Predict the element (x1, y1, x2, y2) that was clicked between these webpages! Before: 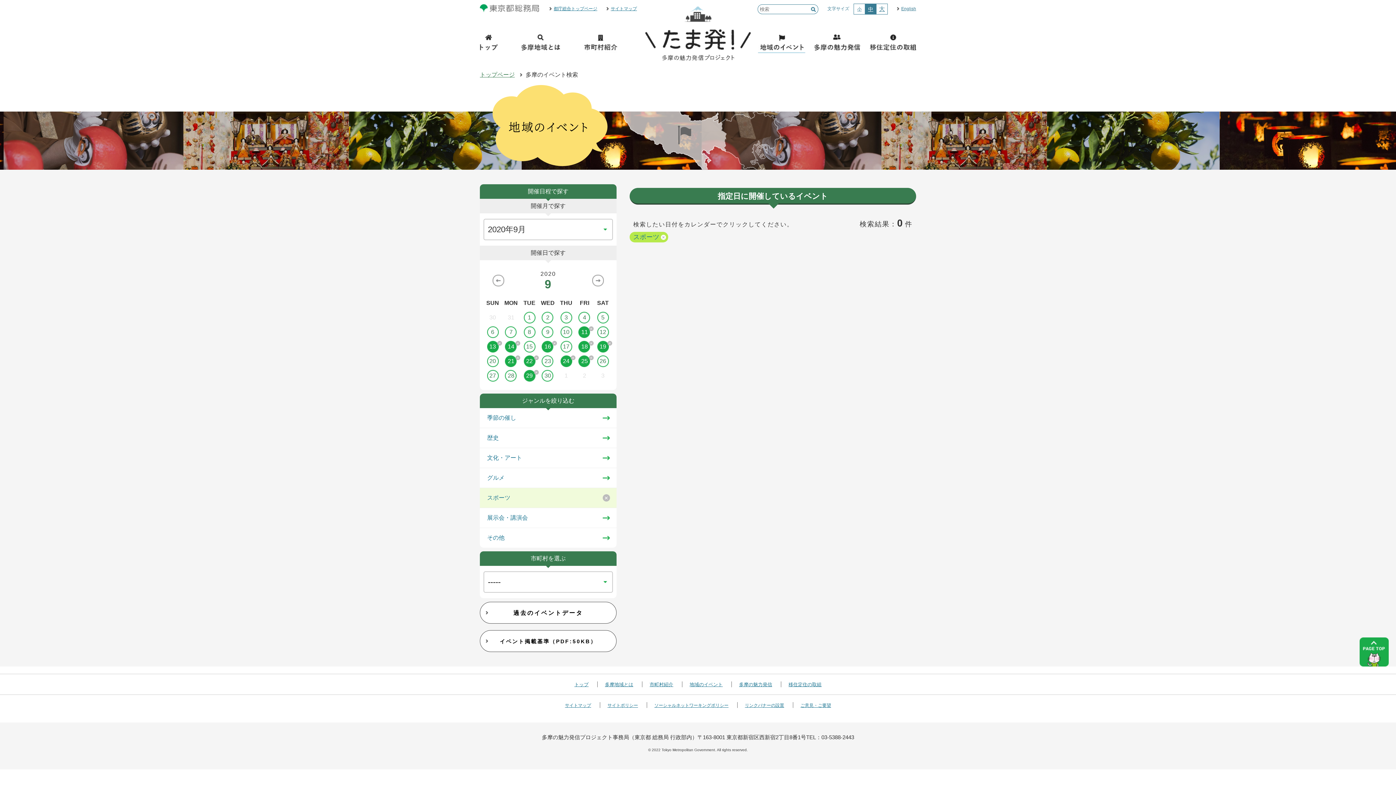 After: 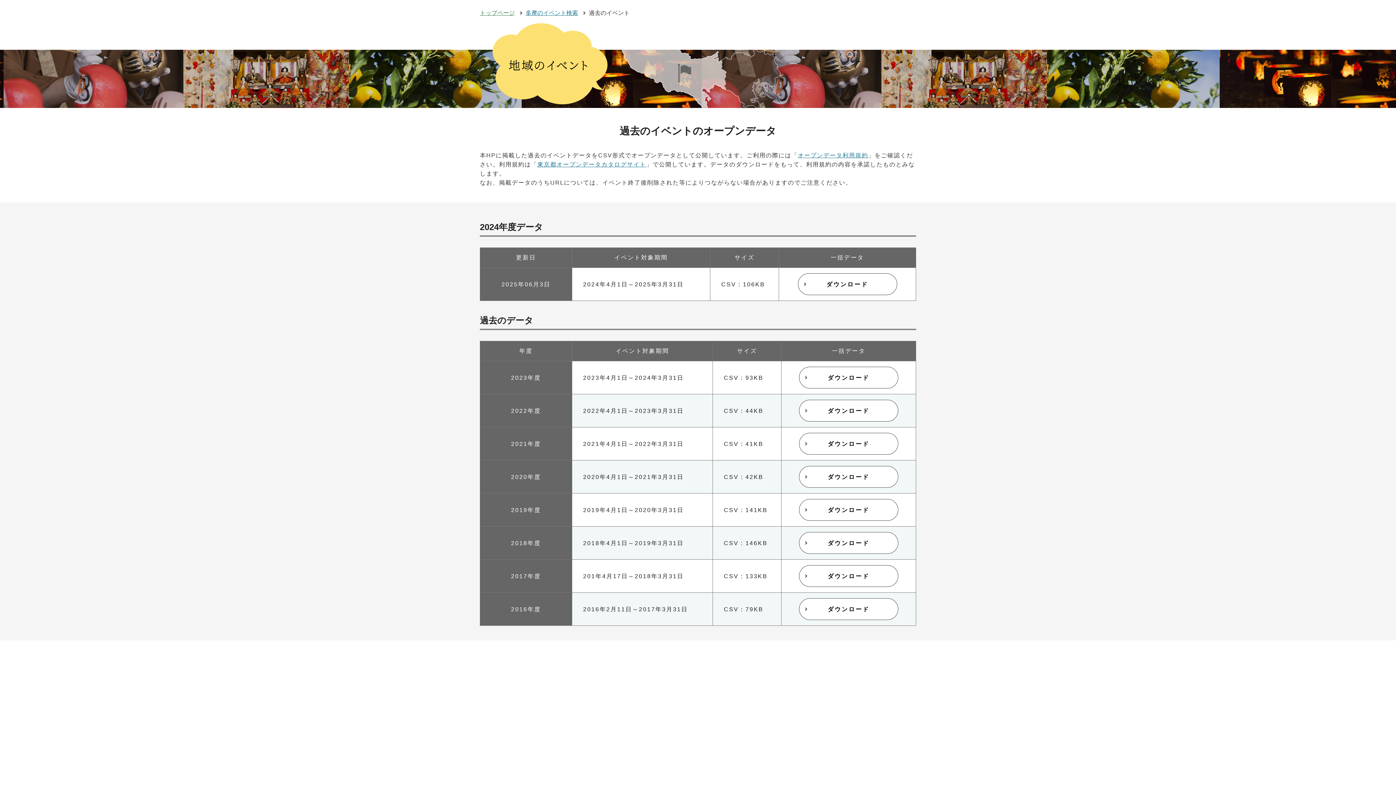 Action: label: 過去のイベントデータ bbox: (480, 602, 616, 624)